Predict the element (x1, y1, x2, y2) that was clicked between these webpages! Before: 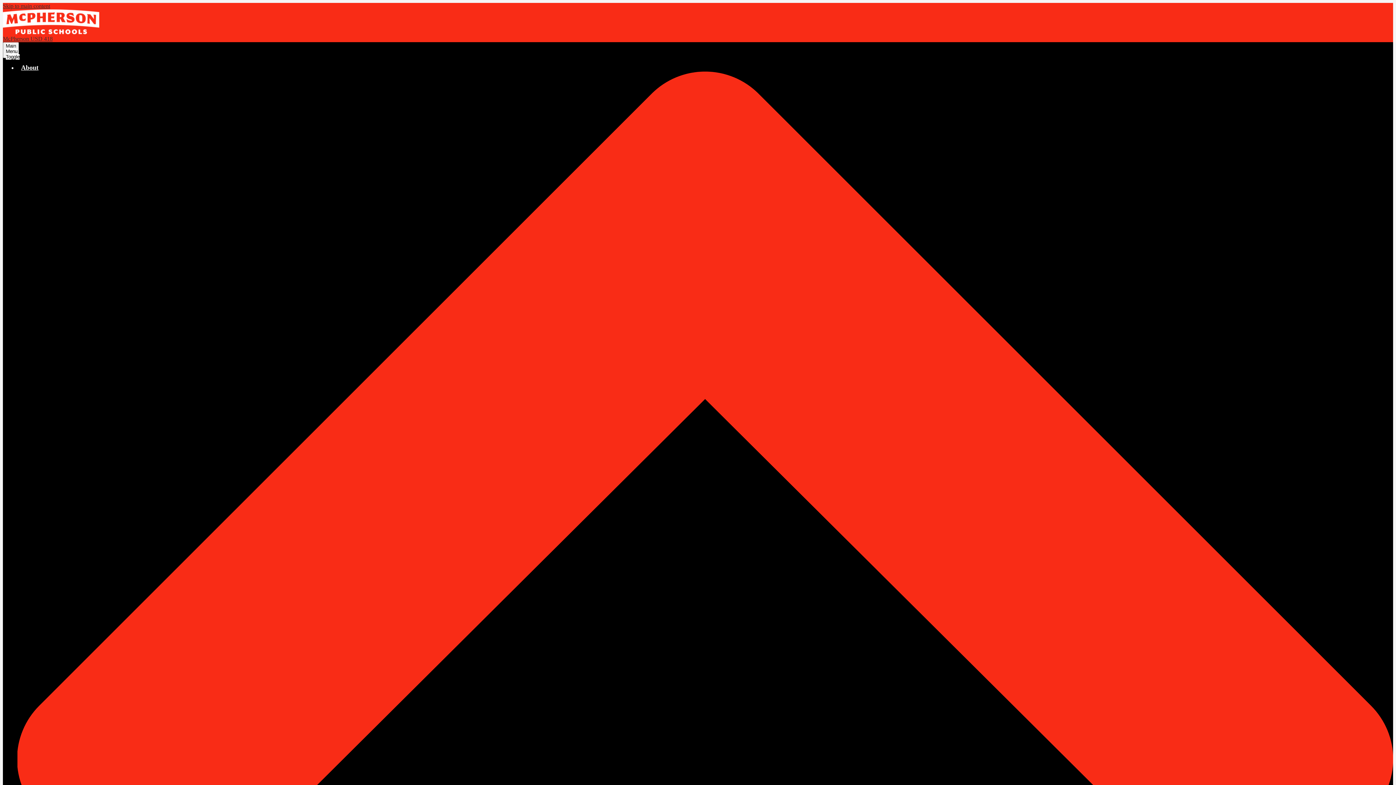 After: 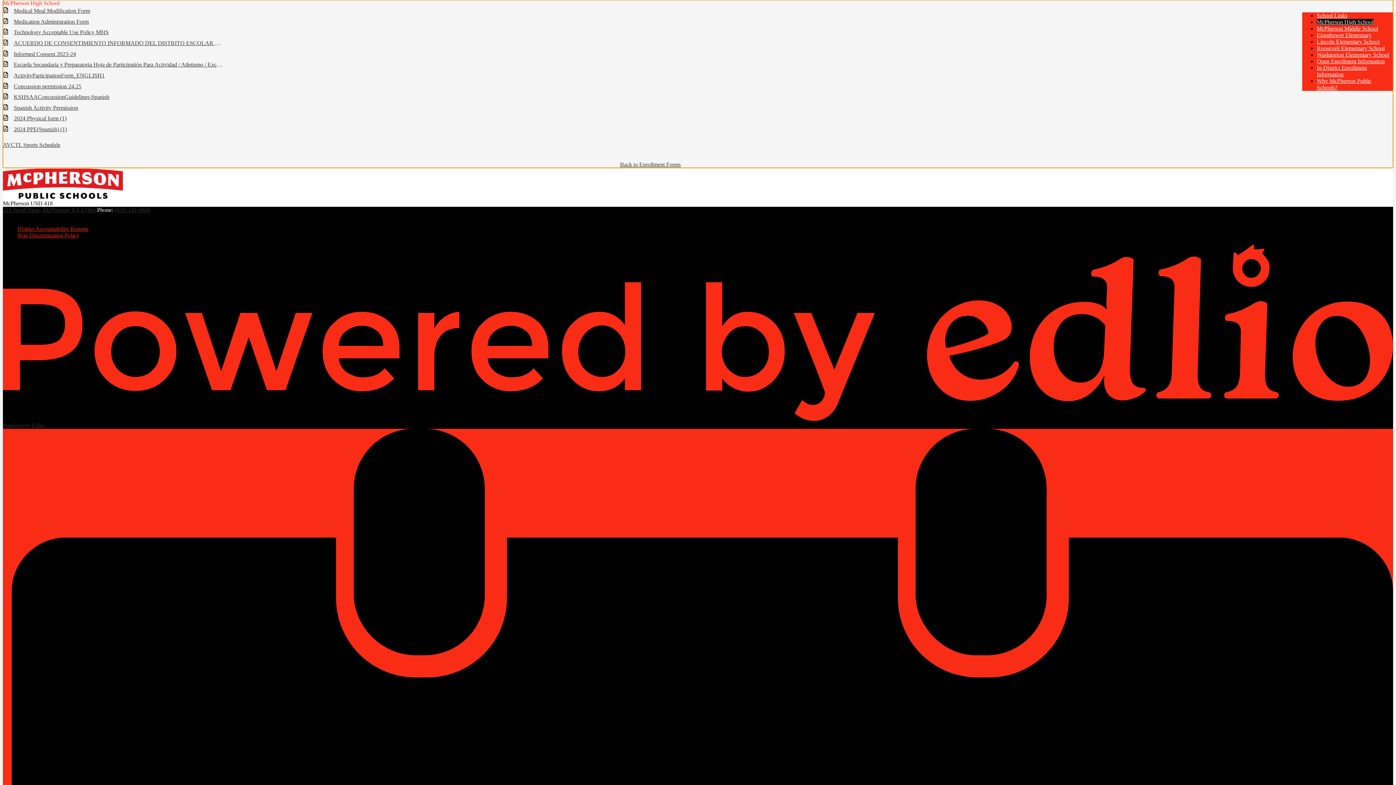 Action: bbox: (2, 2, 50, 9) label: Skip to main content